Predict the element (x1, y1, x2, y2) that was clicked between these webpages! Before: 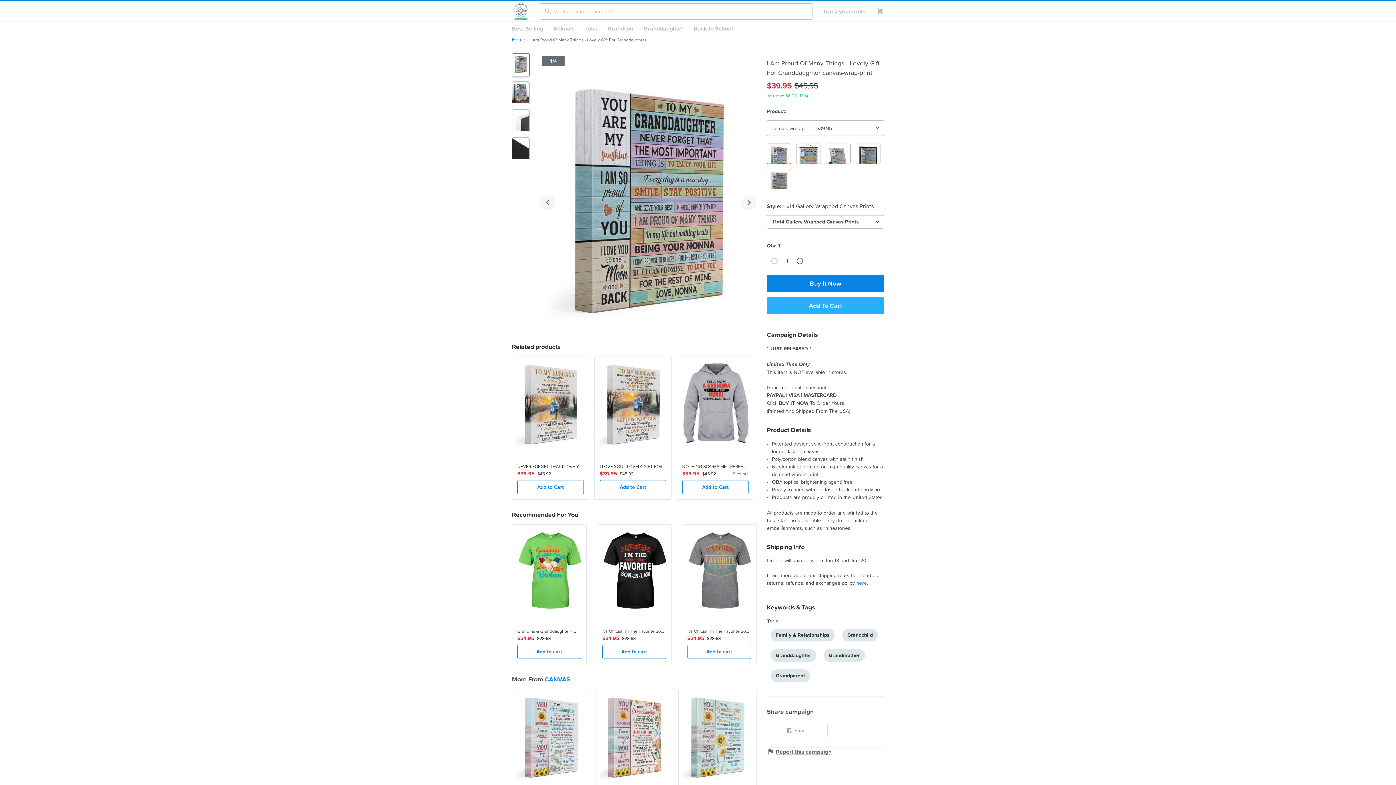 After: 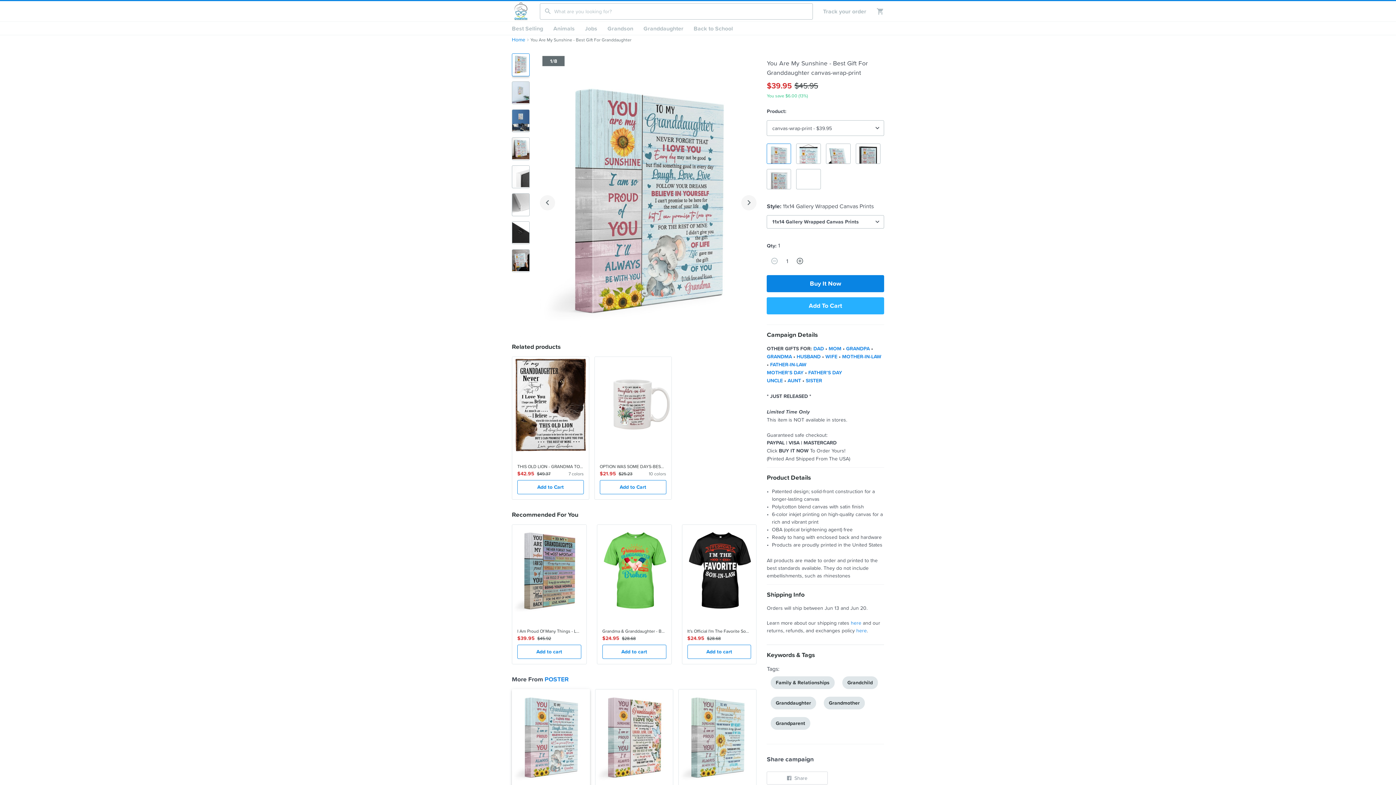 Action: bbox: (512, 689, 590, 833) label:  
You Are My Sunshine - Best Gift For Granddaughter
$39.95
$45.92
Add to cart